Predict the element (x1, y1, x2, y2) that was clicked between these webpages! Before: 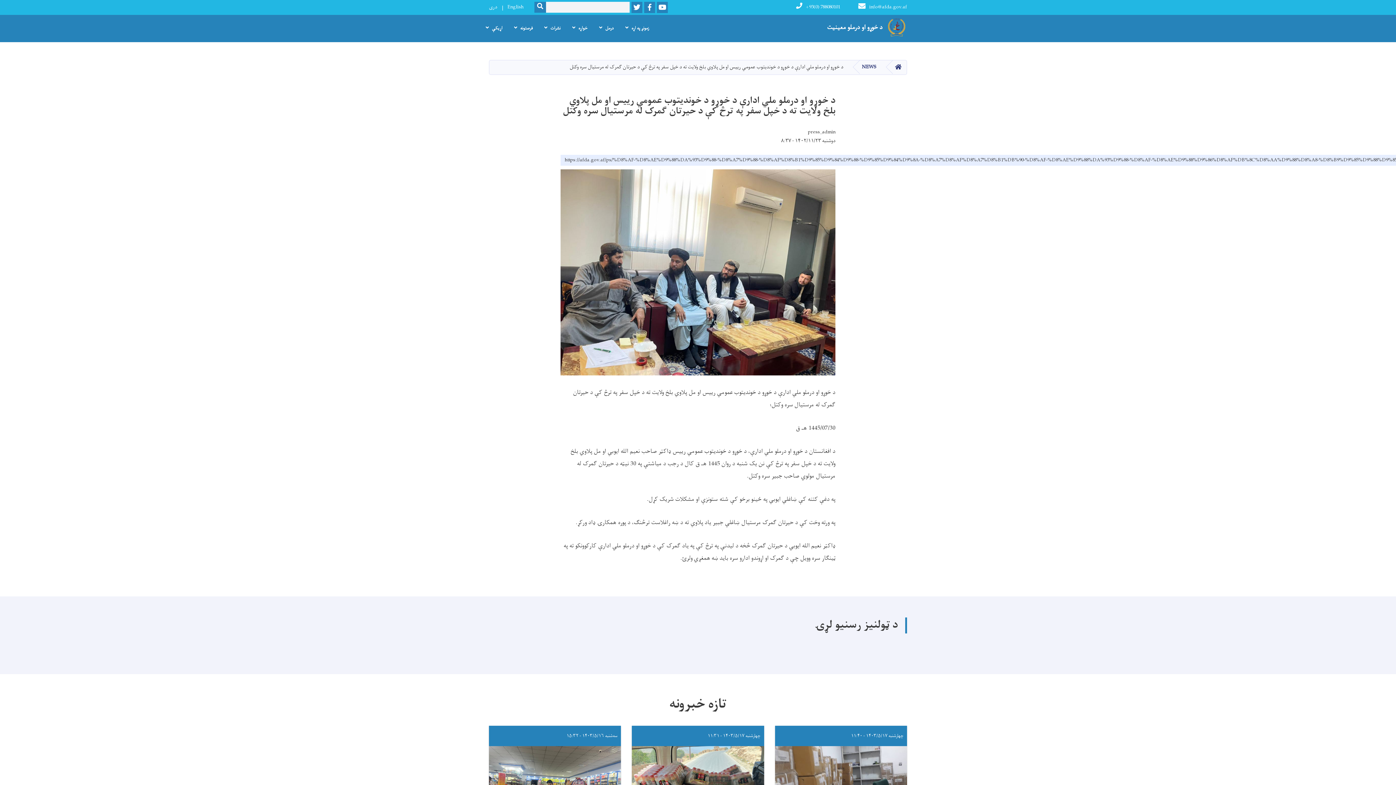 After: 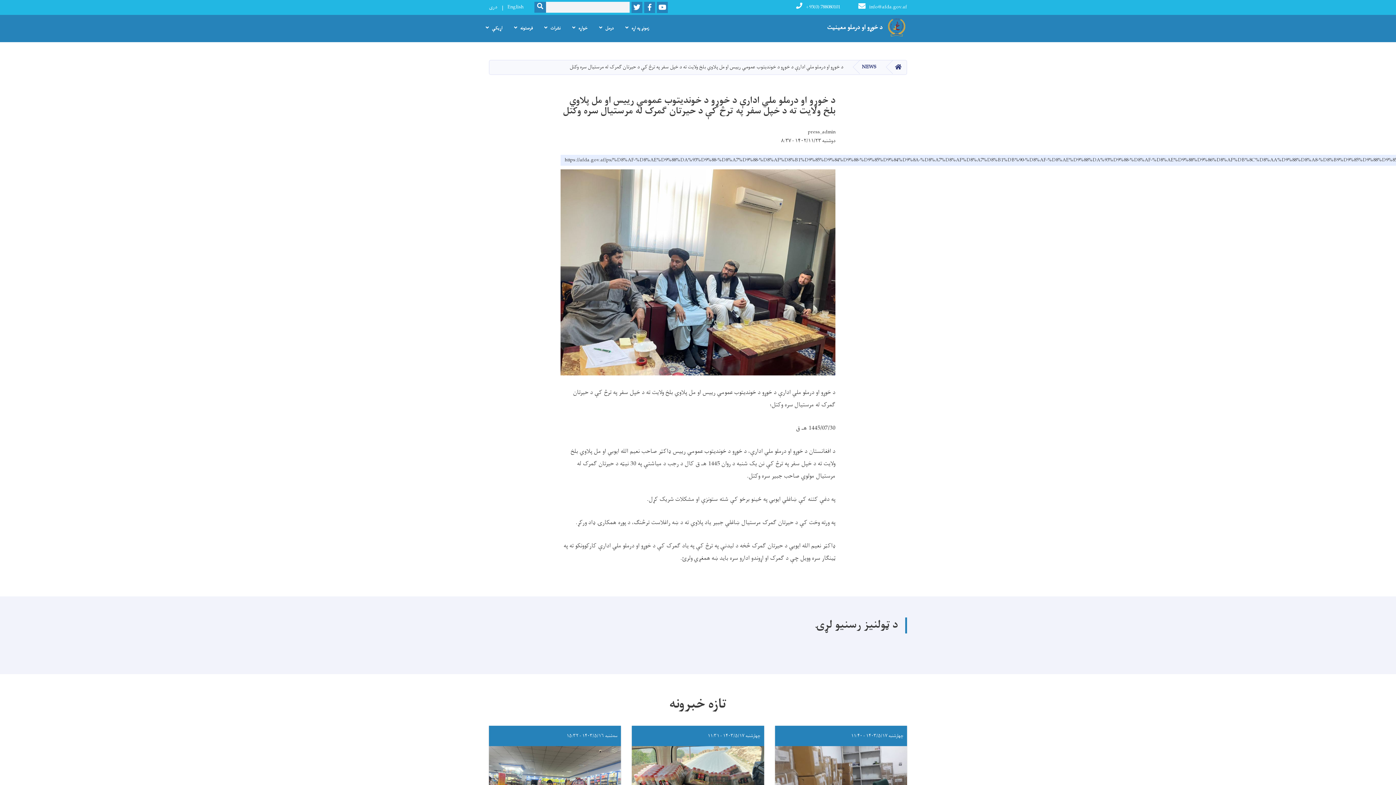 Action: label: info@afda.gov.af bbox: (858, 1, 907, 12)